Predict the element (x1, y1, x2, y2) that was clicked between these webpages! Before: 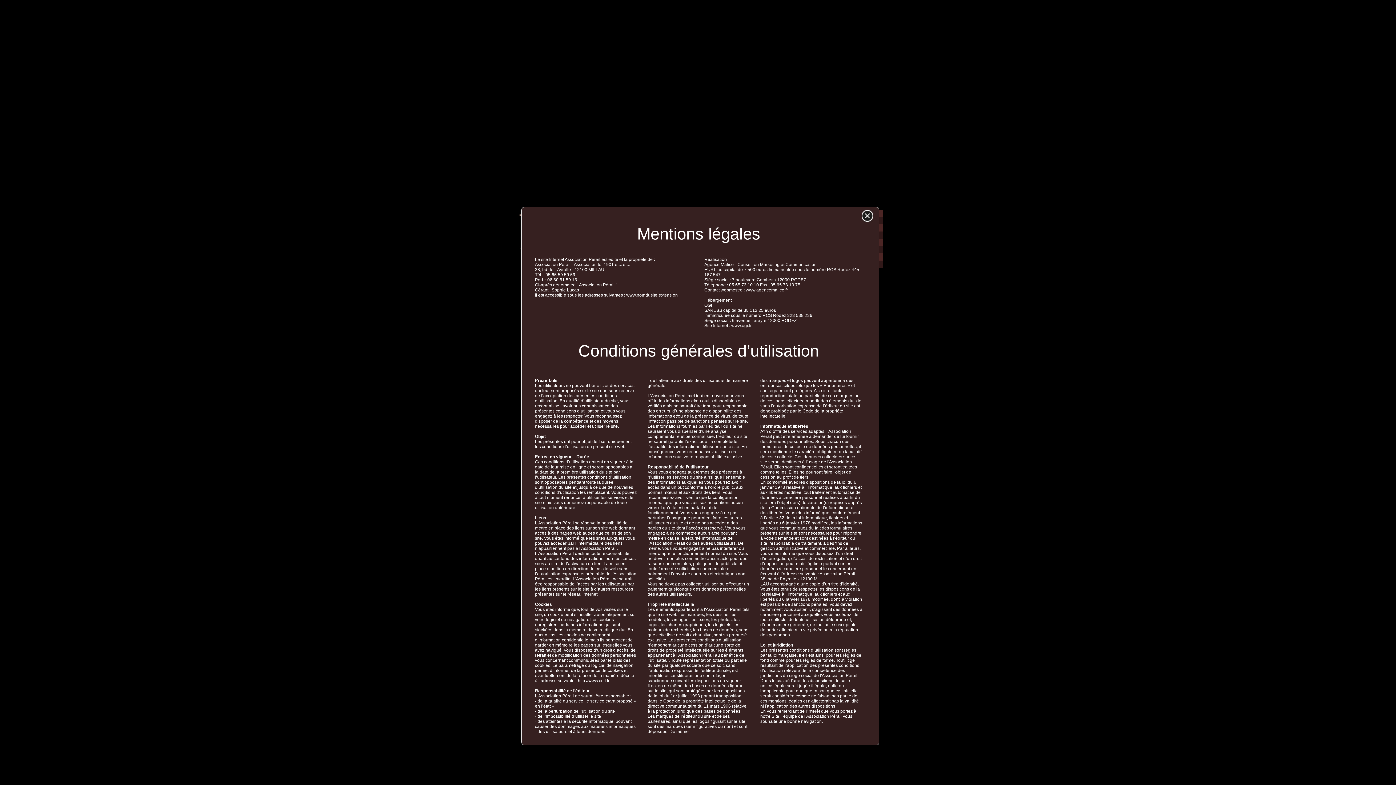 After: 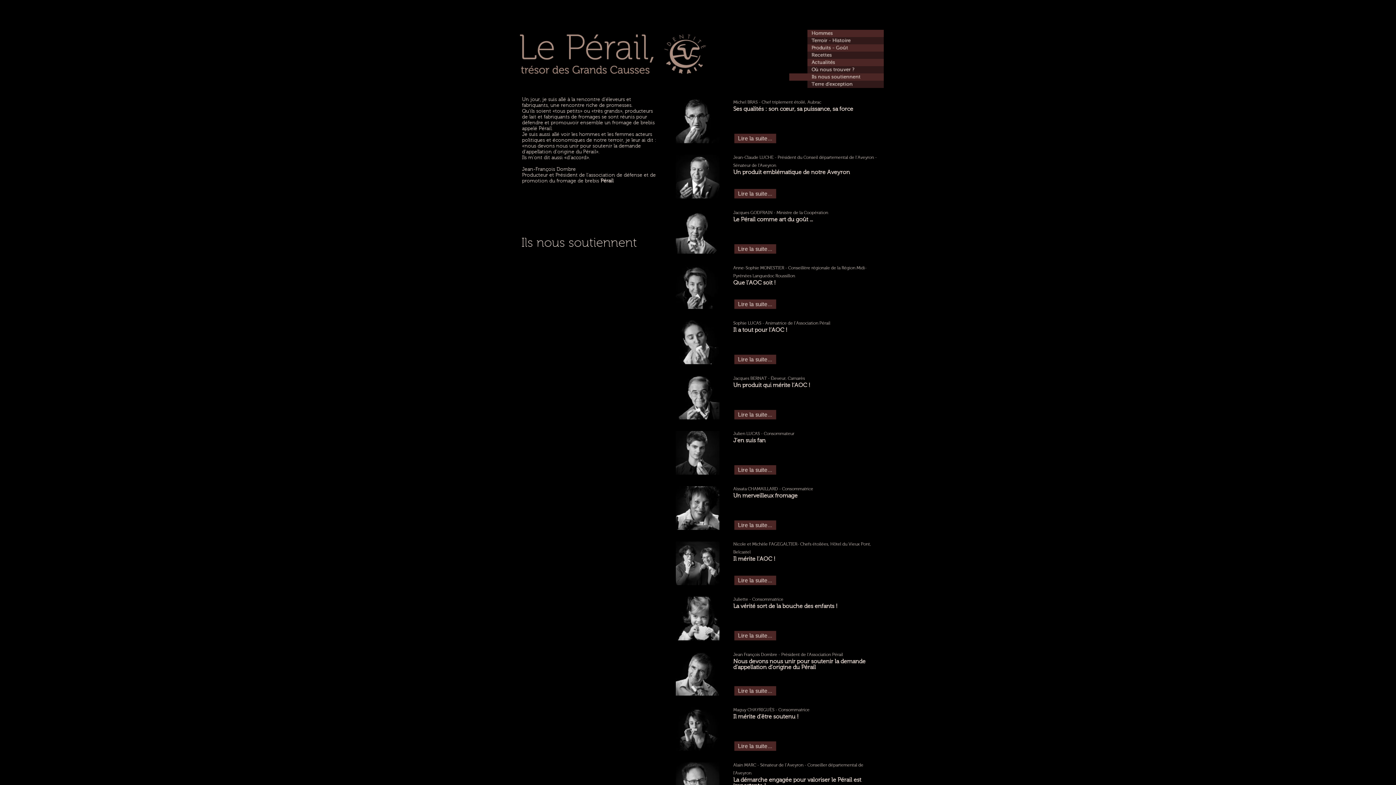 Action: bbox: (861, 212, 873, 218)